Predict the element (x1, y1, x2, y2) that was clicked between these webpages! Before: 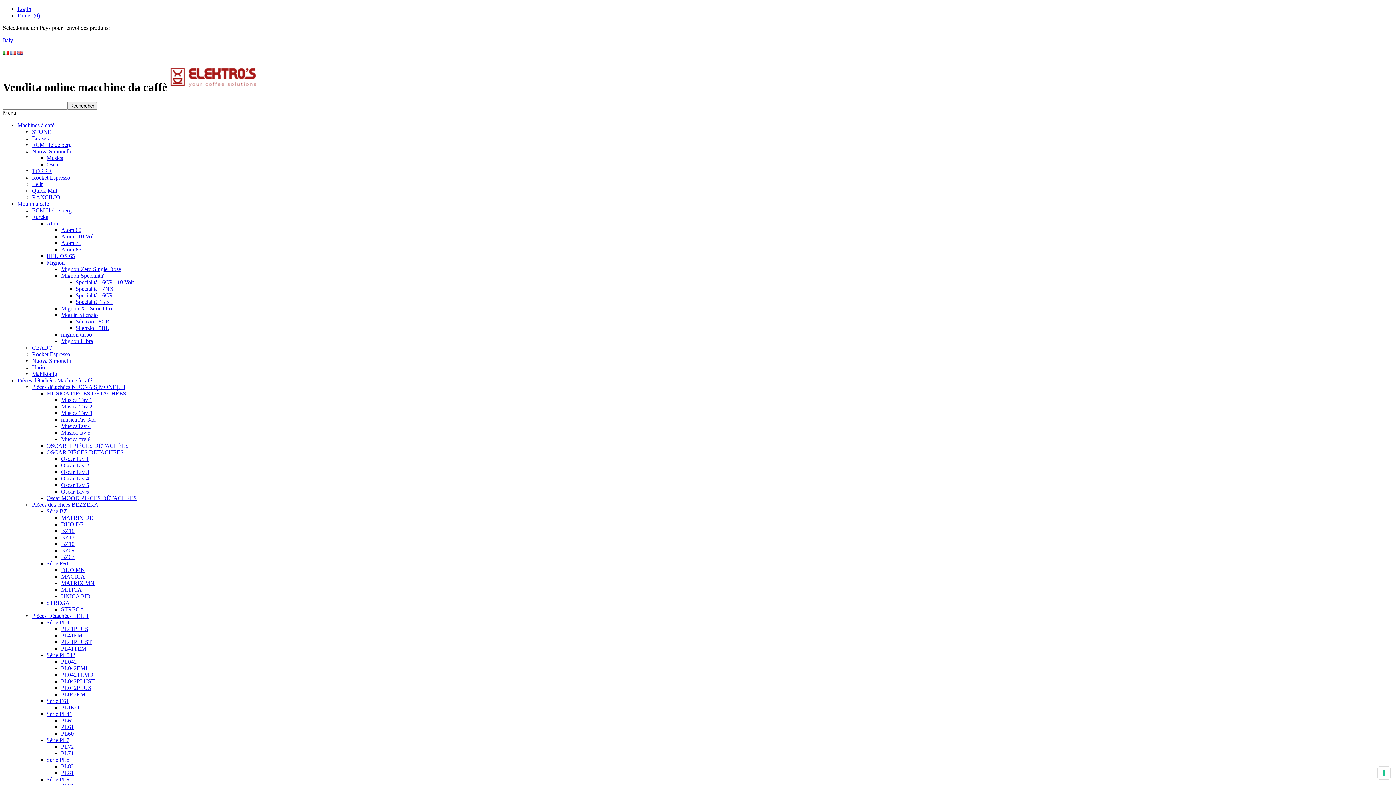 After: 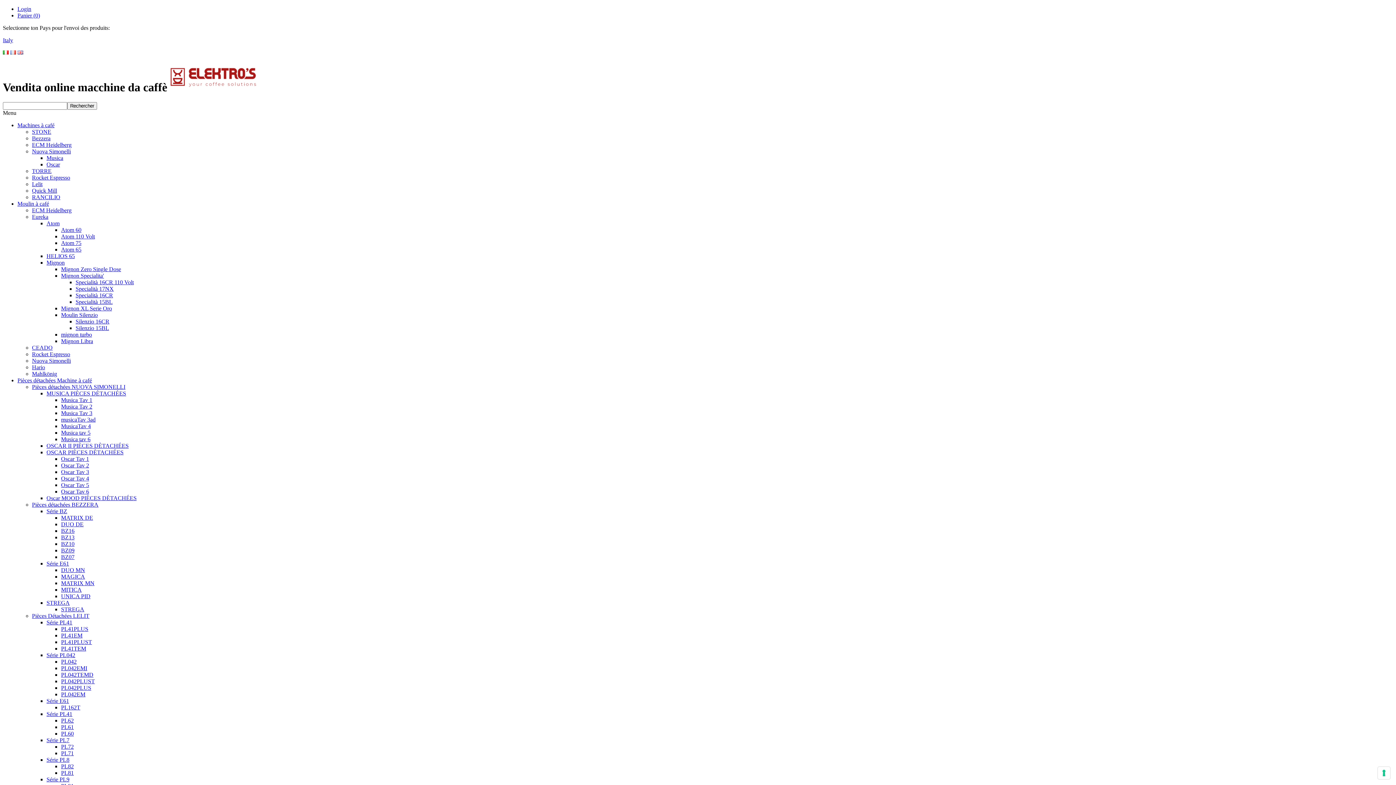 Action: label: Série PL9 bbox: (46, 776, 69, 782)